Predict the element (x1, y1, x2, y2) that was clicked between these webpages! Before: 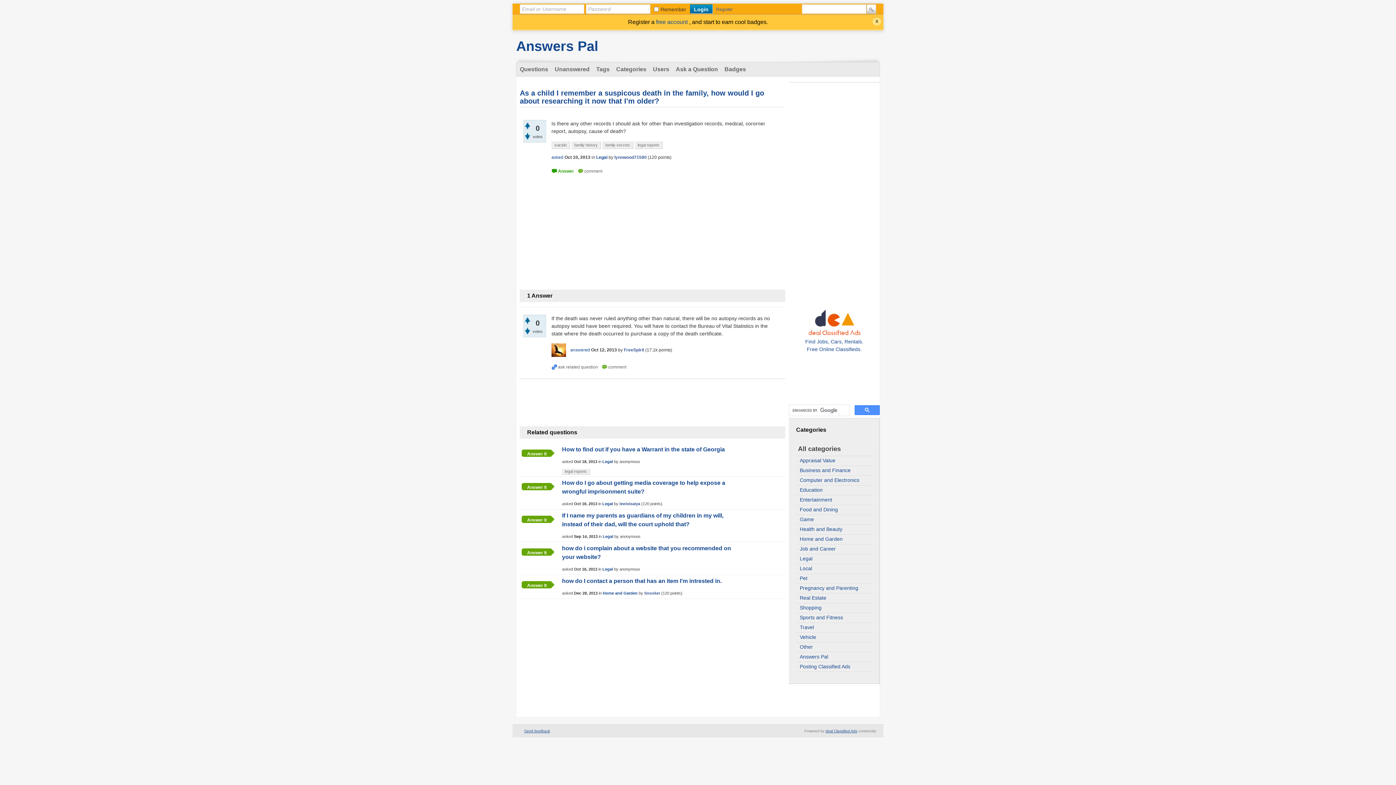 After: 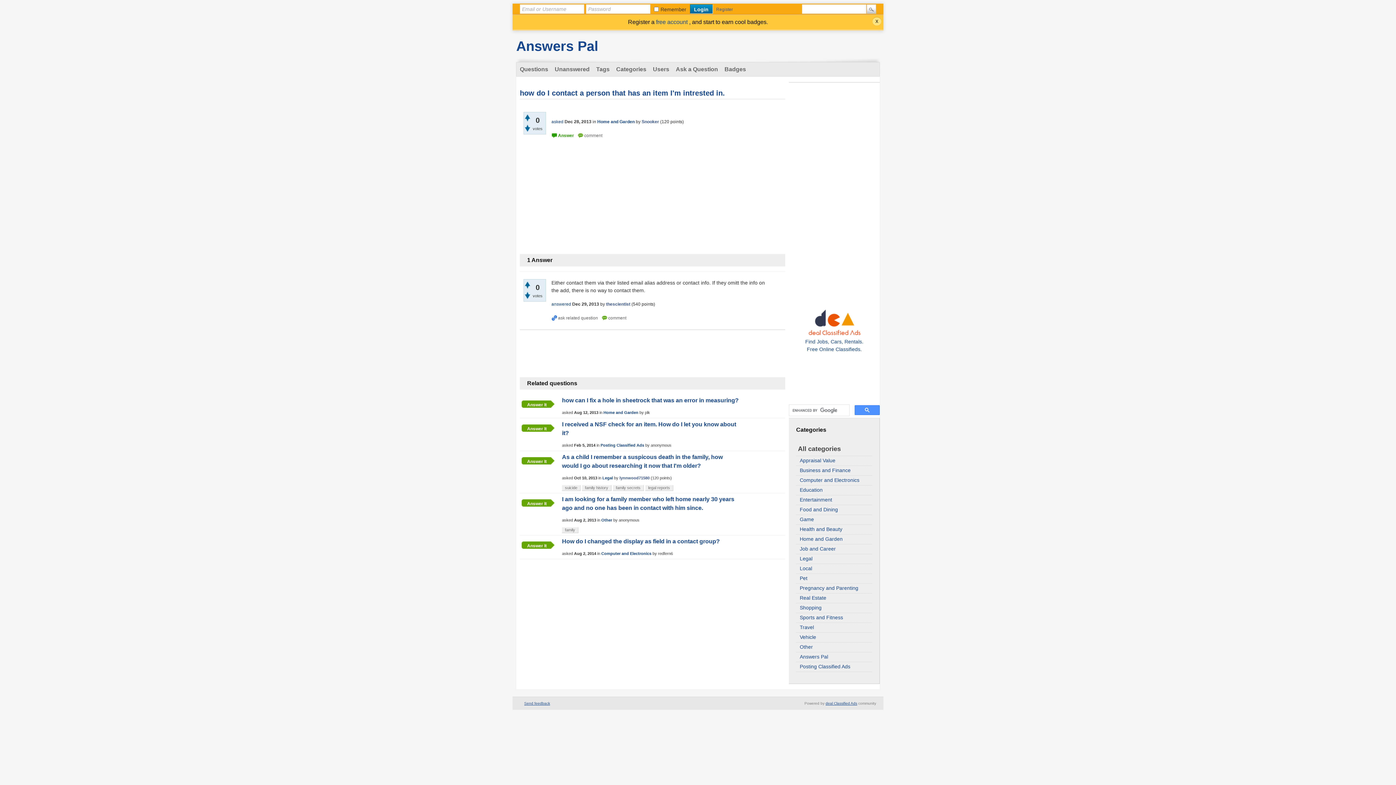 Action: bbox: (562, 578, 721, 584) label: how do I contact a person that has an item I'm intrested in.